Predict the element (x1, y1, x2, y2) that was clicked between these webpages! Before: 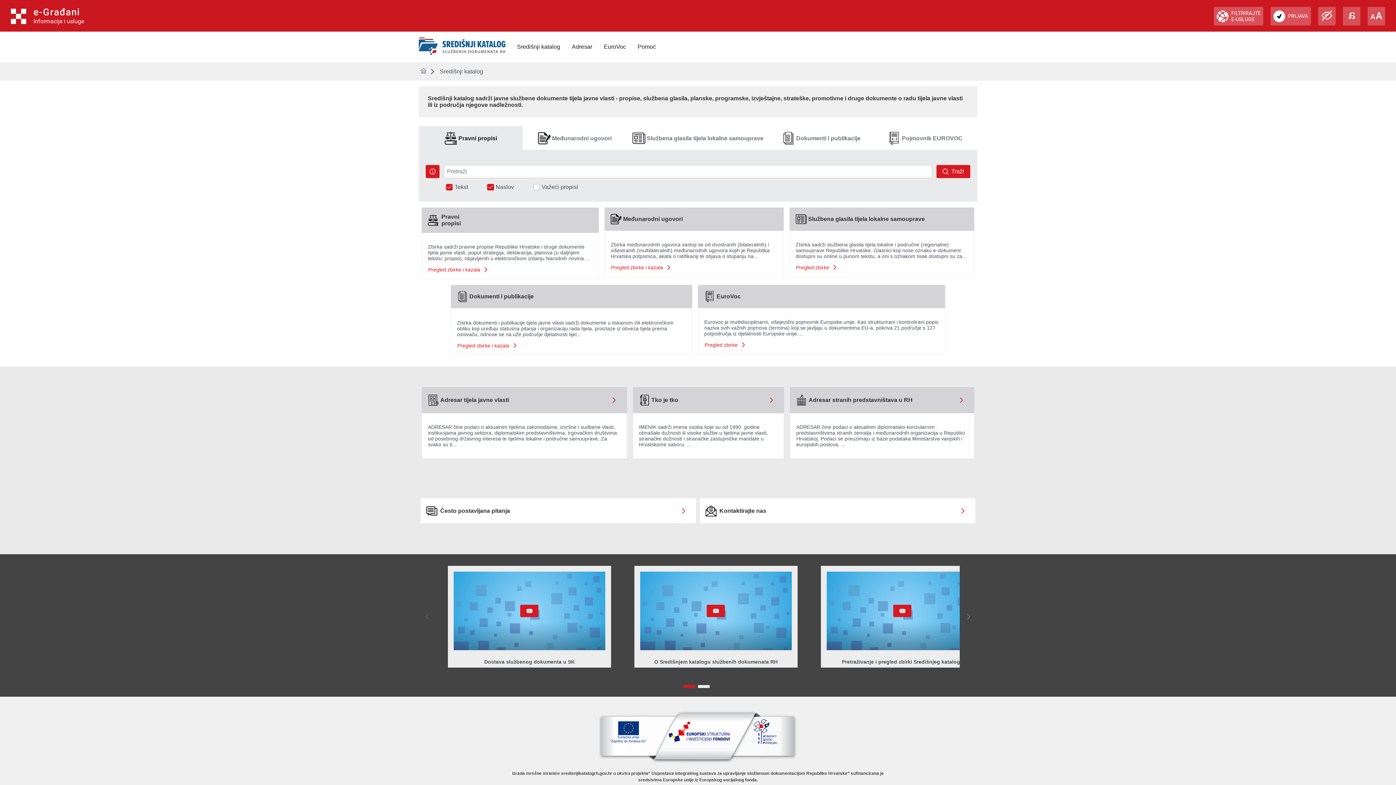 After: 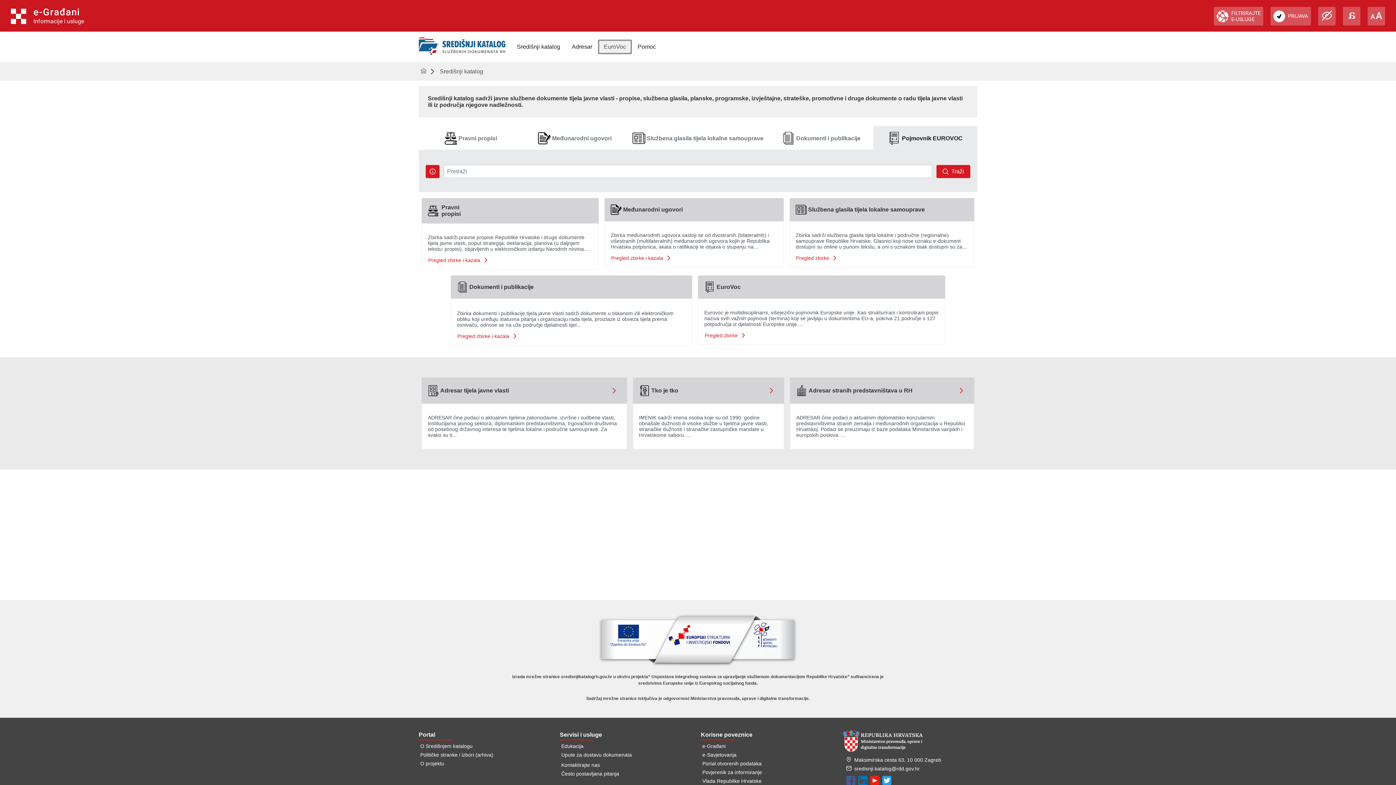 Action: bbox: (598, 39, 632, 54) label: EuroVoc